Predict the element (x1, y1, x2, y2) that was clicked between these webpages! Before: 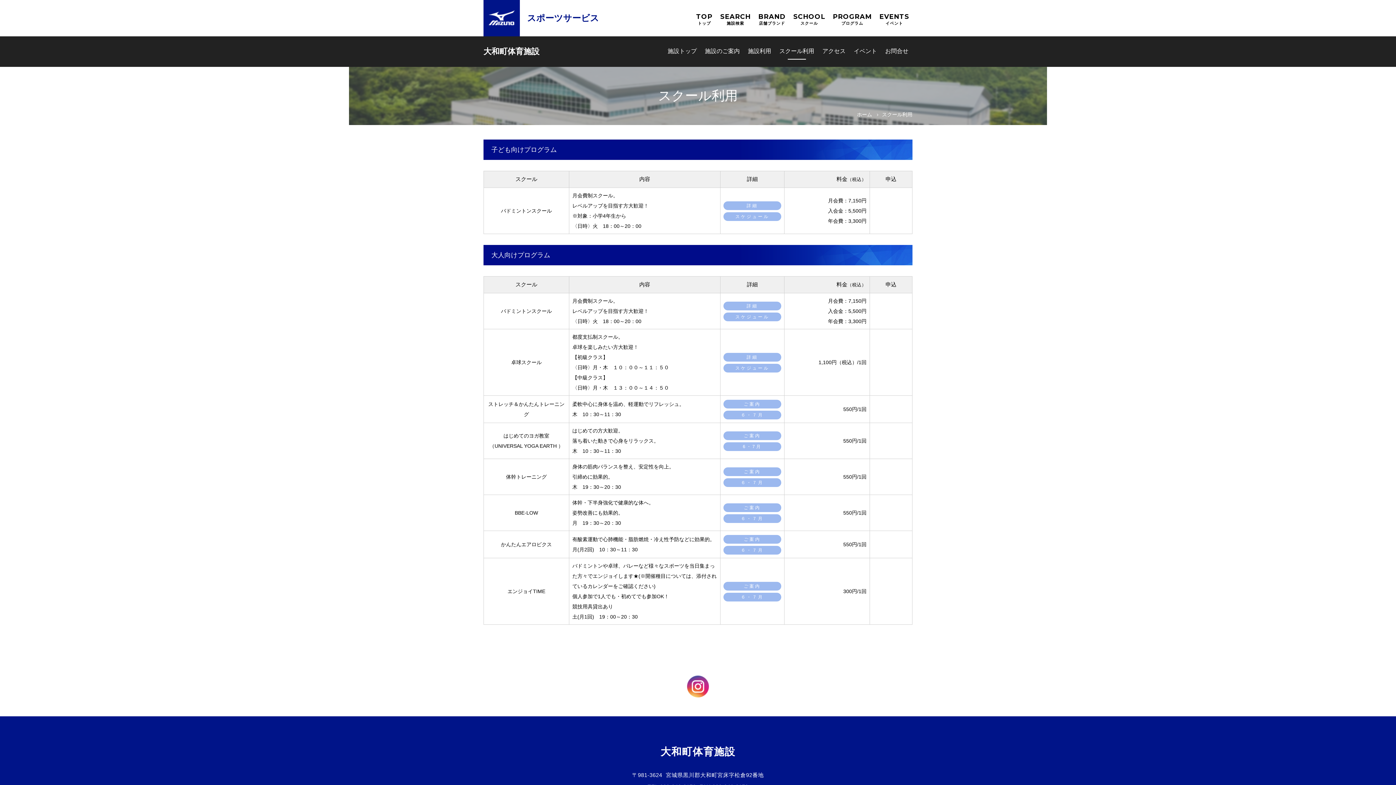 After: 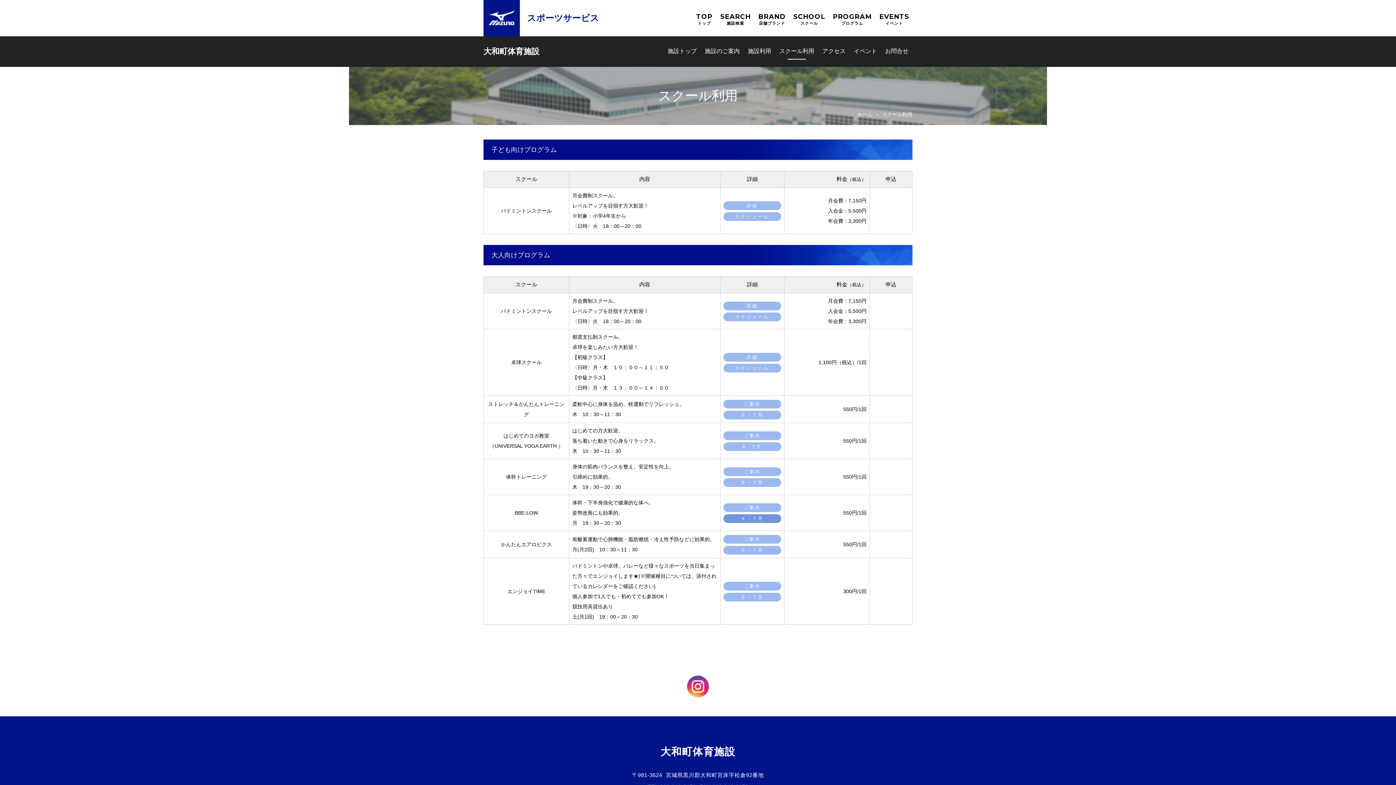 Action: bbox: (723, 513, 781, 524) label: ６・７月